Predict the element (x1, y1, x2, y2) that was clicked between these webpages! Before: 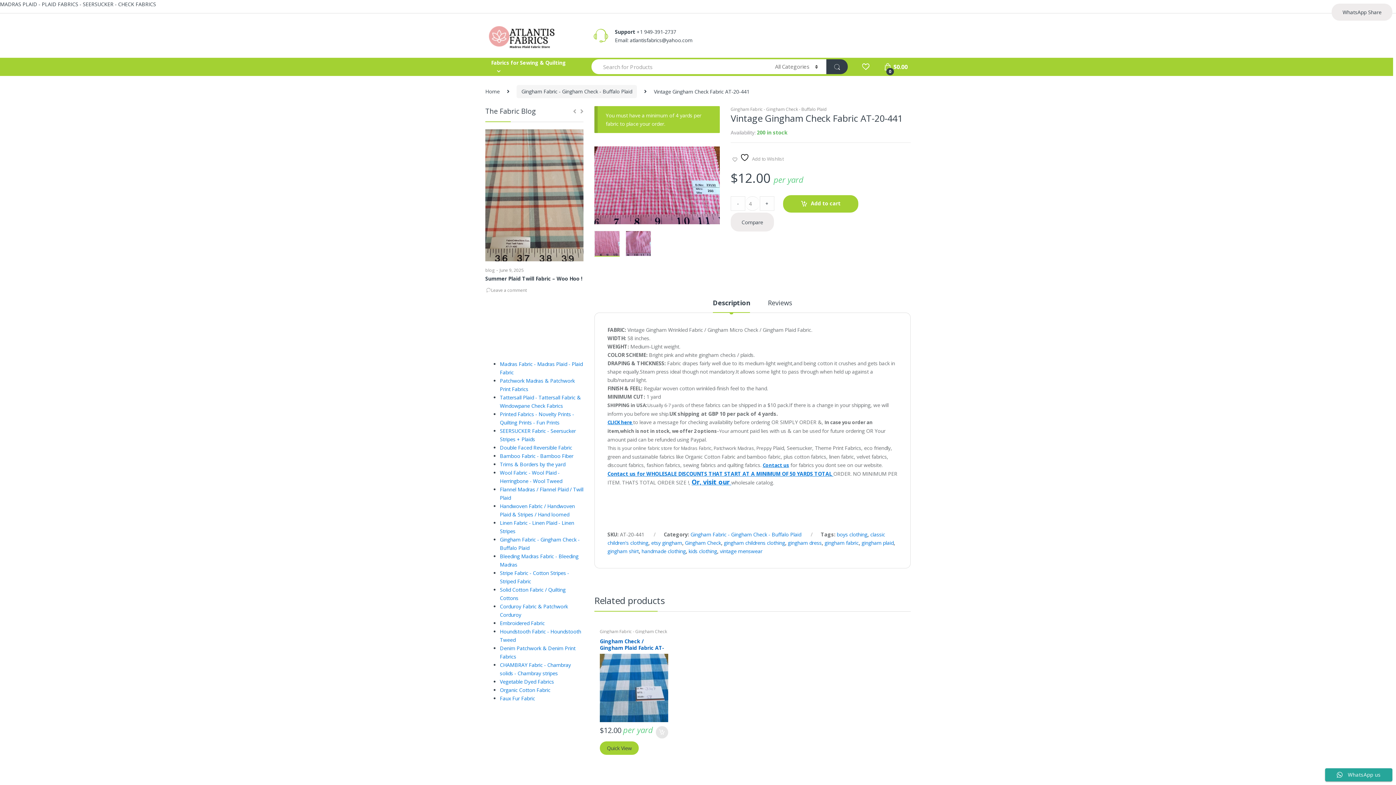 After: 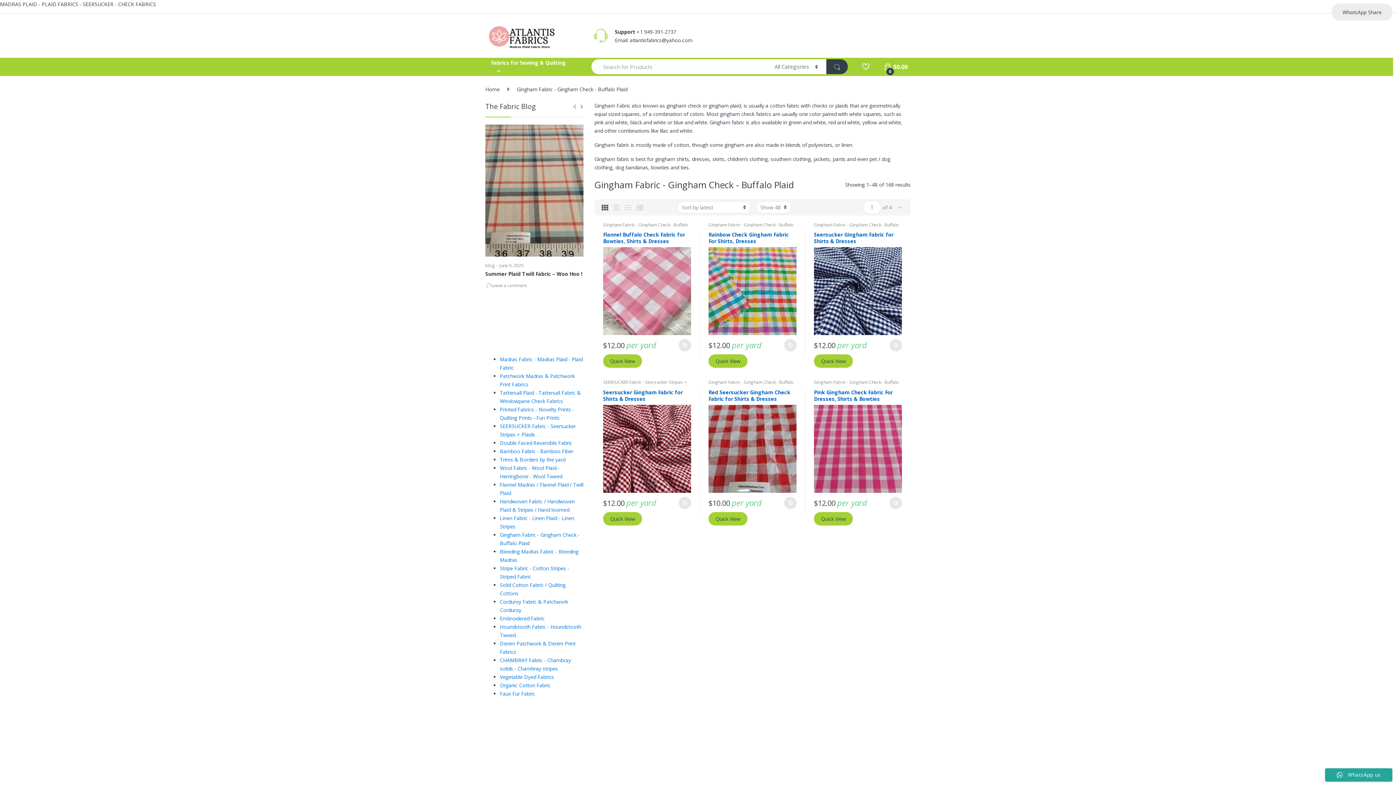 Action: bbox: (690, 531, 801, 538) label: Gingham Fabric - Gingham Check - Buffalo Plaid